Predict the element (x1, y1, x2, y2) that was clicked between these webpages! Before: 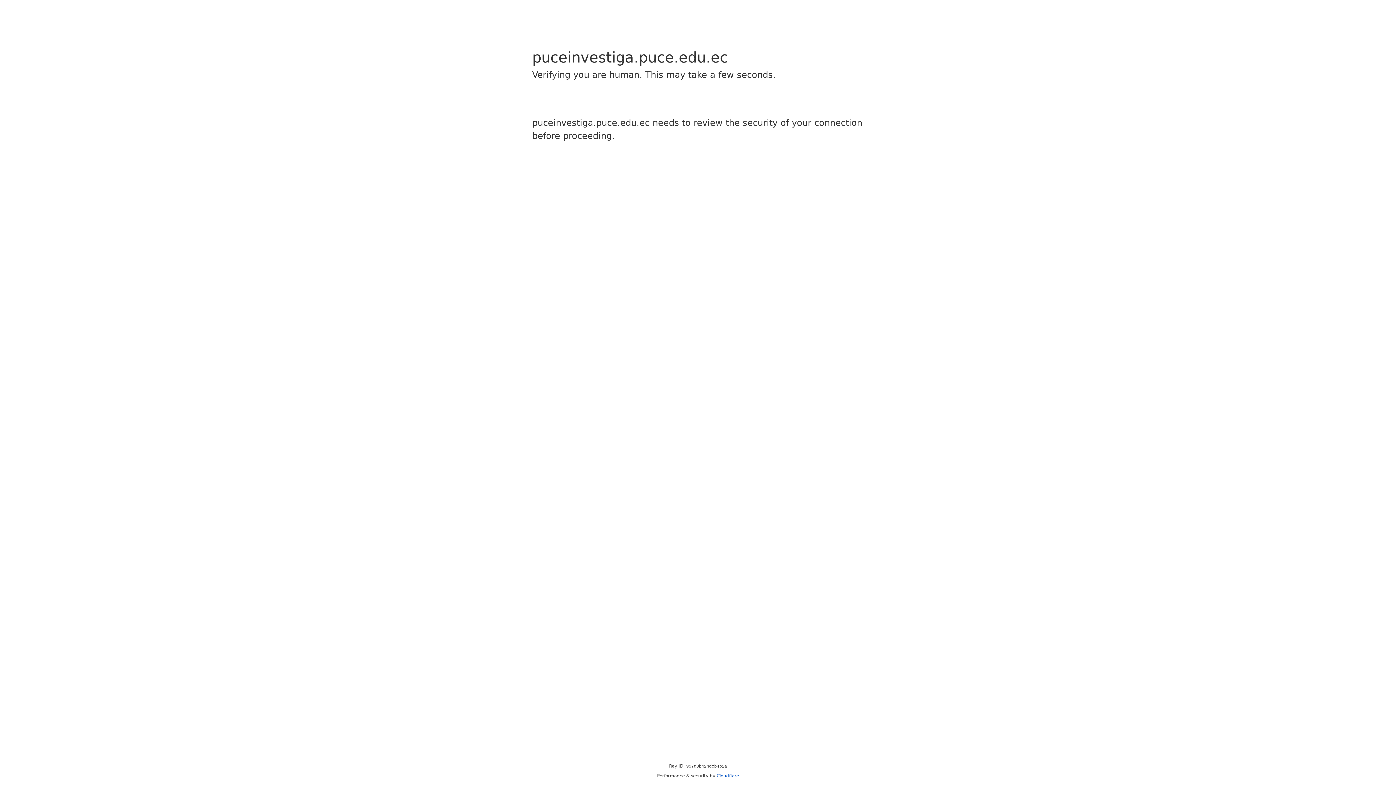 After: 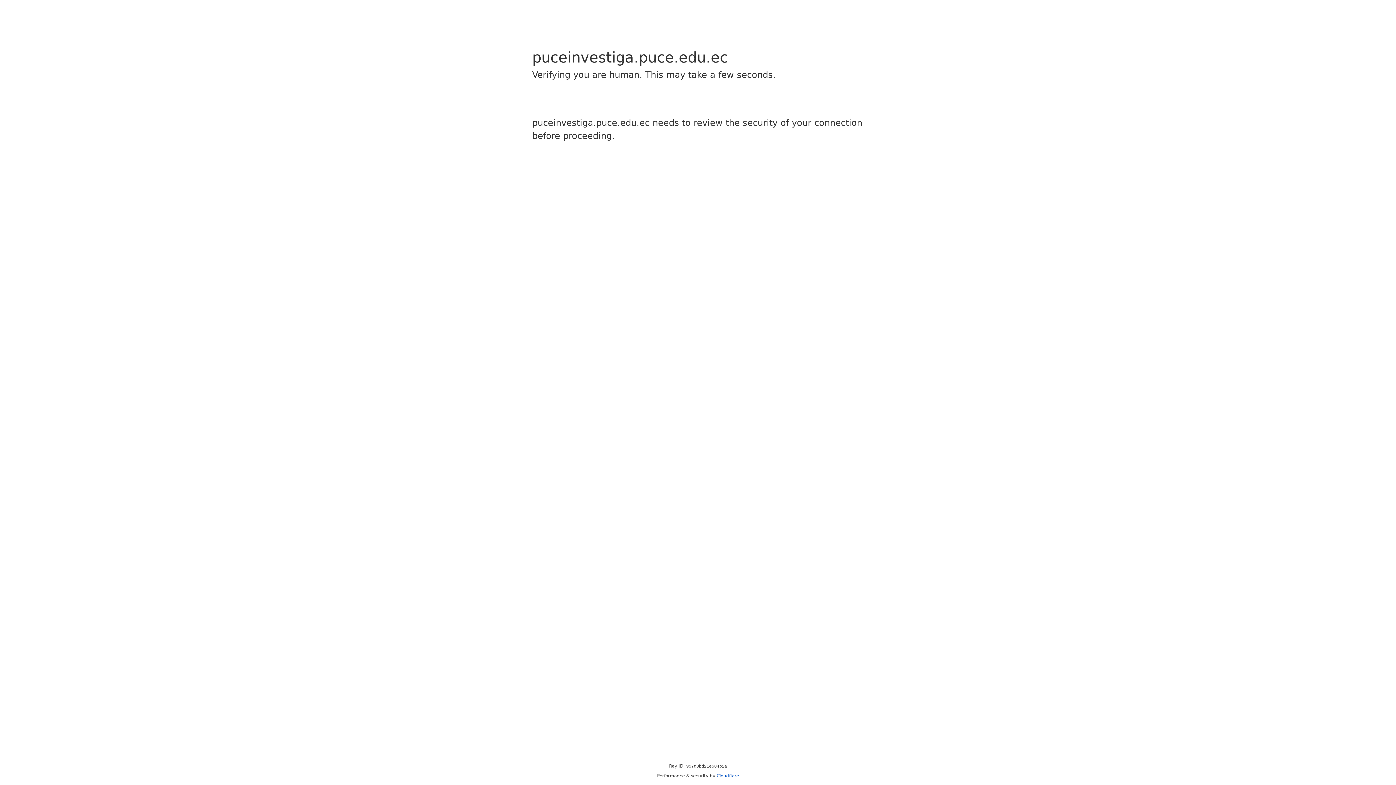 Action: bbox: (716, 773, 739, 778) label: Cloudflare